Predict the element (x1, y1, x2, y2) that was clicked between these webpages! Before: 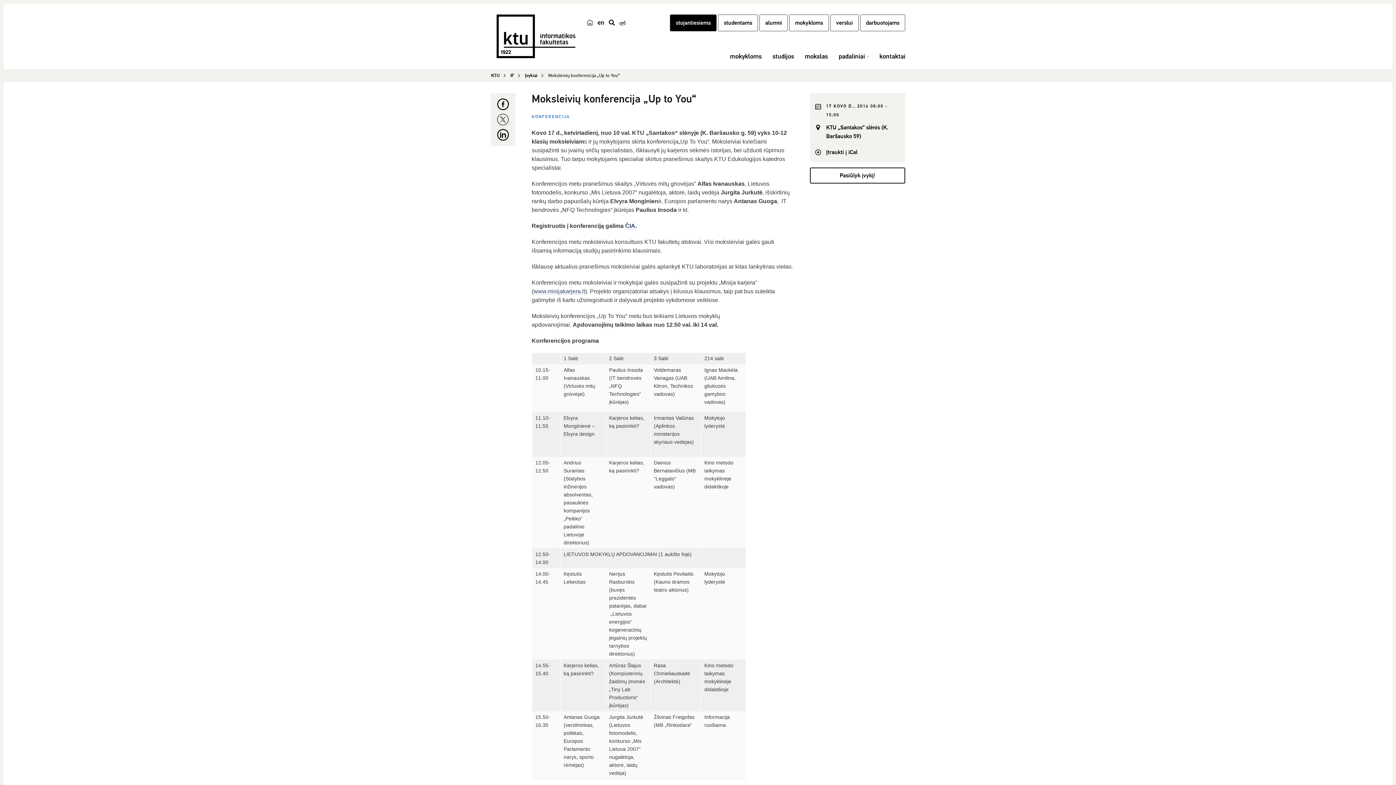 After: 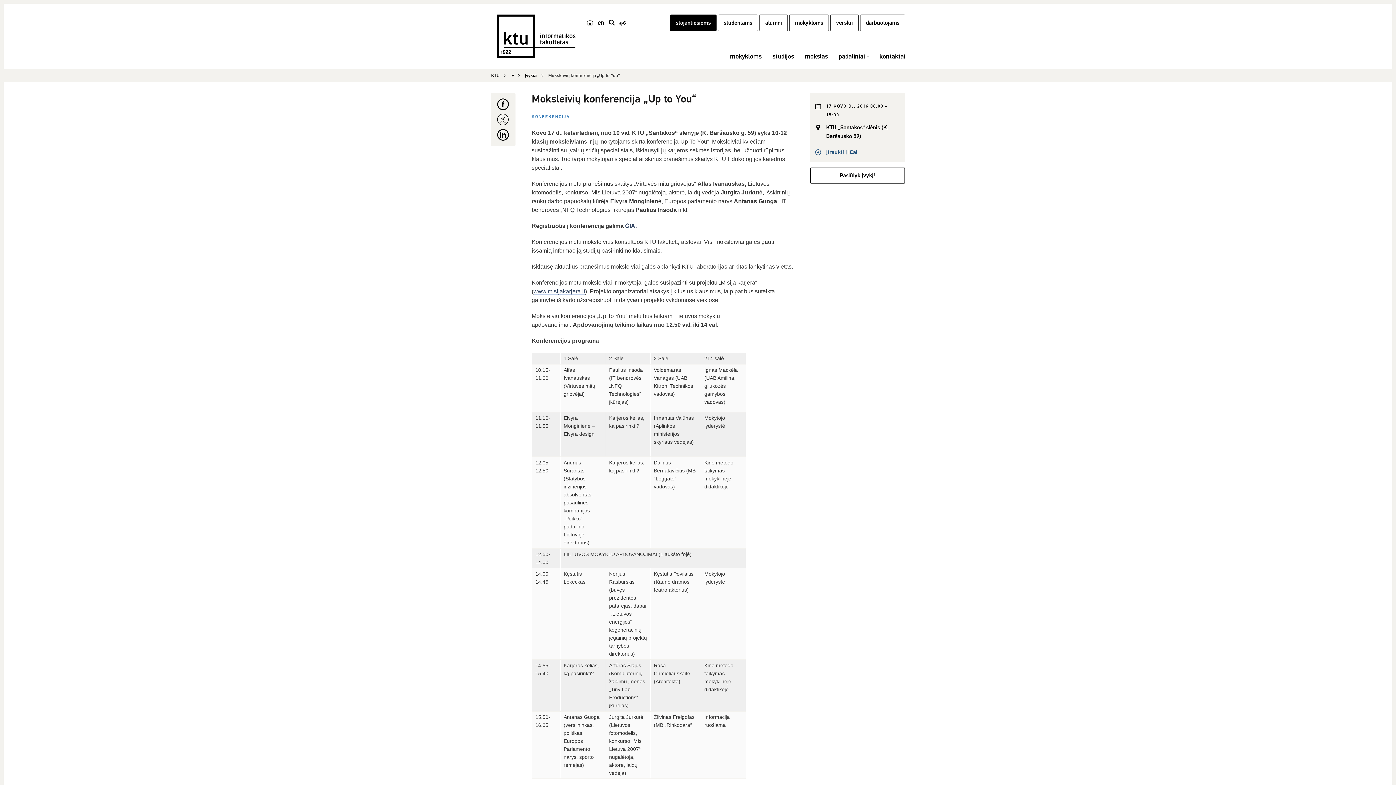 Action: bbox: (815, 148, 857, 156) label: Įtraukti į iCal